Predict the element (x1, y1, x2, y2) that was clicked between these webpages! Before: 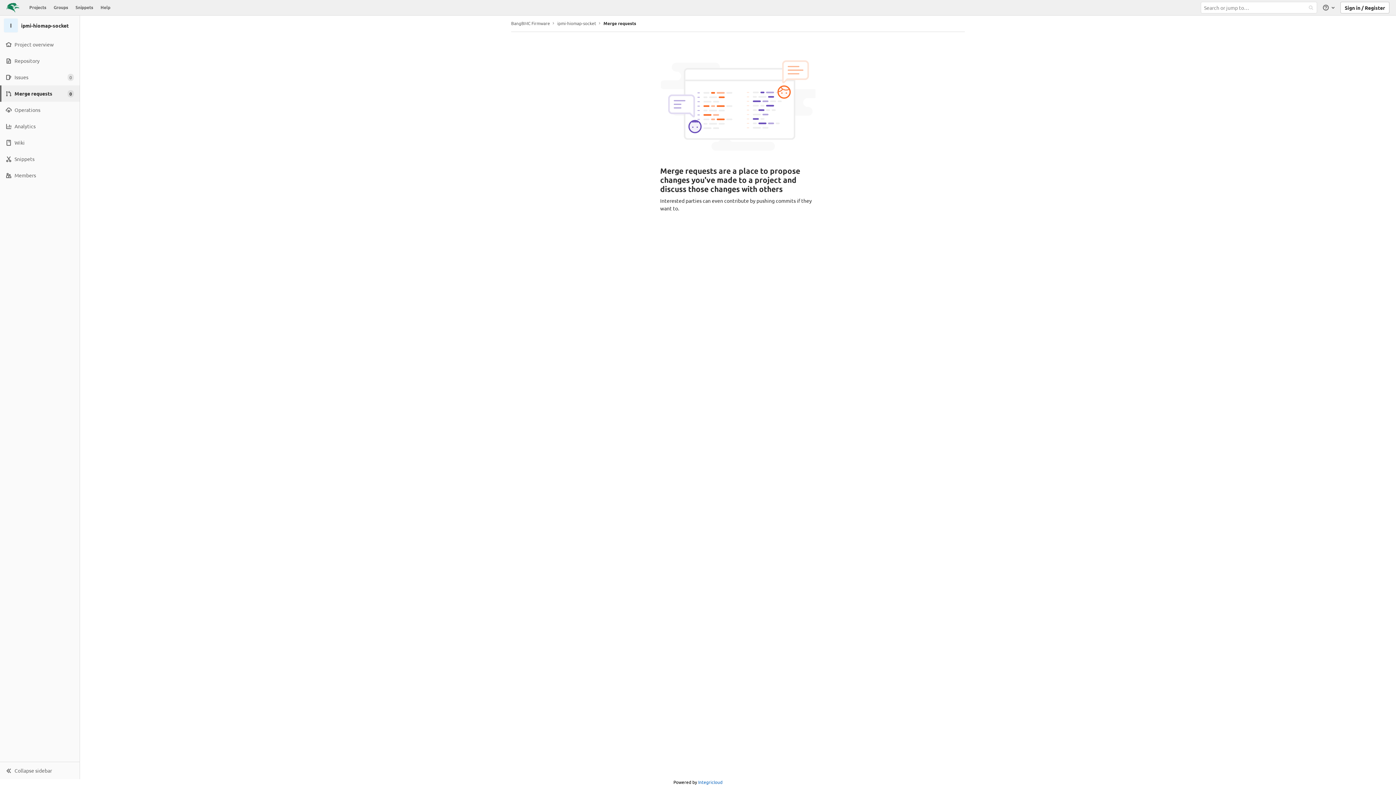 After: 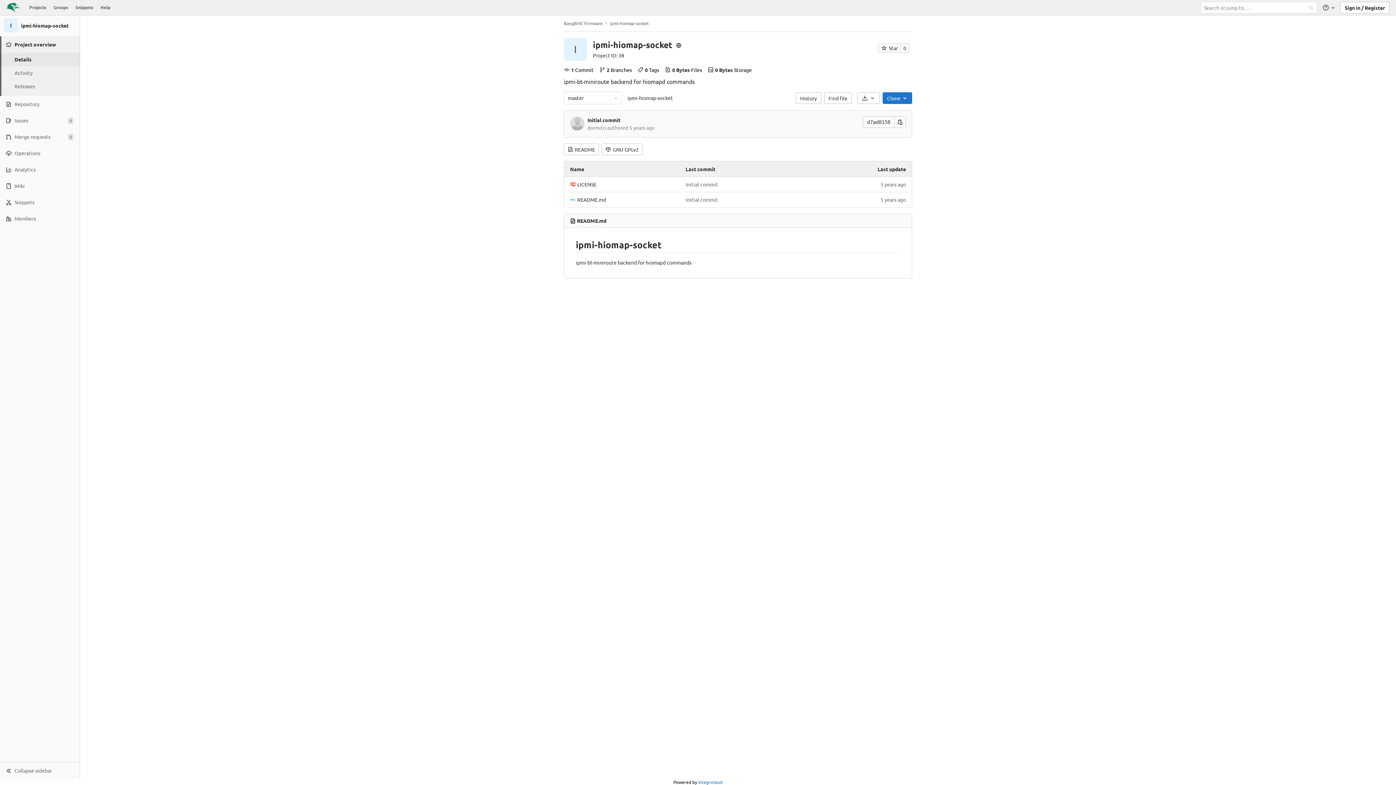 Action: bbox: (0, 36, 79, 52) label: Project overview